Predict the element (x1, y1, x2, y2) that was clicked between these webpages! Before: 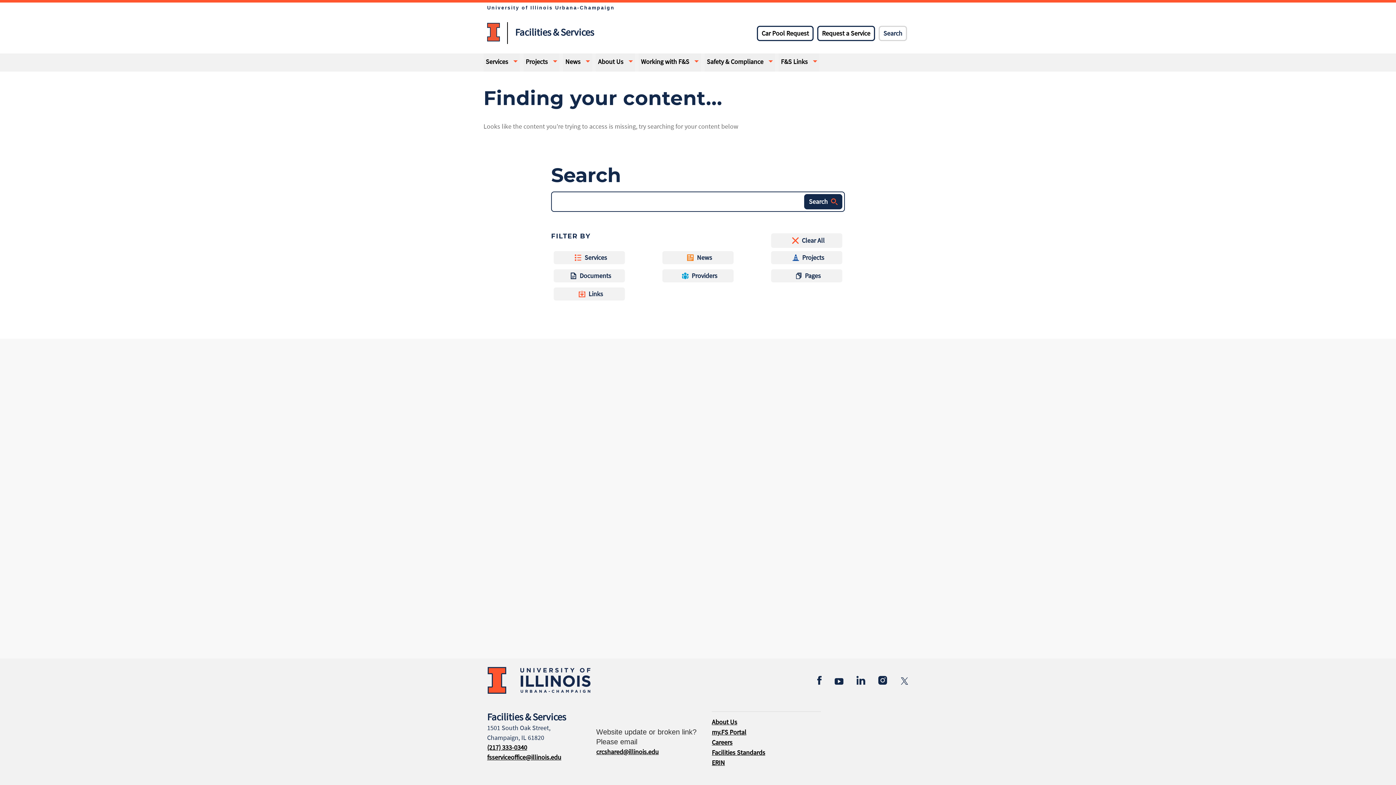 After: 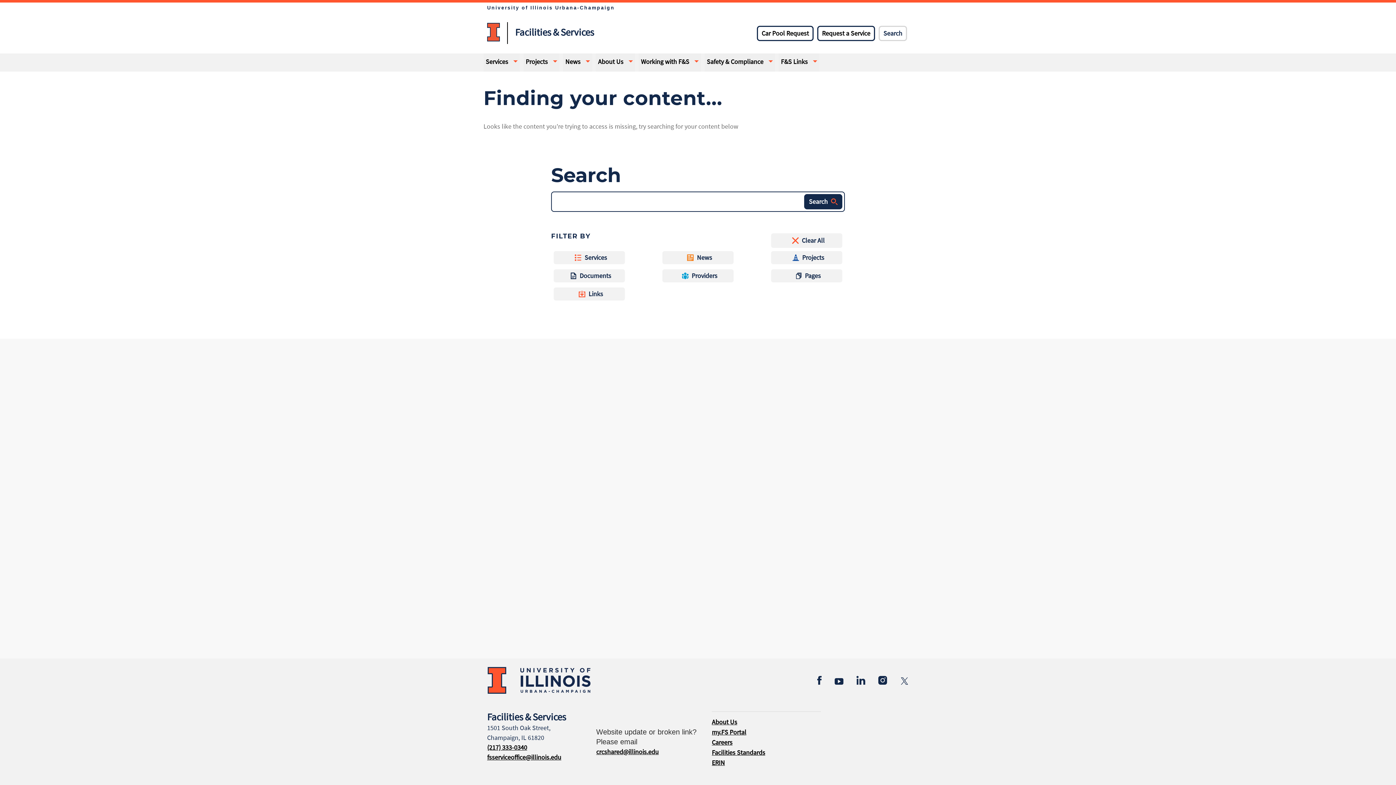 Action: label: (217) 333-0340 bbox: (487, 743, 527, 752)